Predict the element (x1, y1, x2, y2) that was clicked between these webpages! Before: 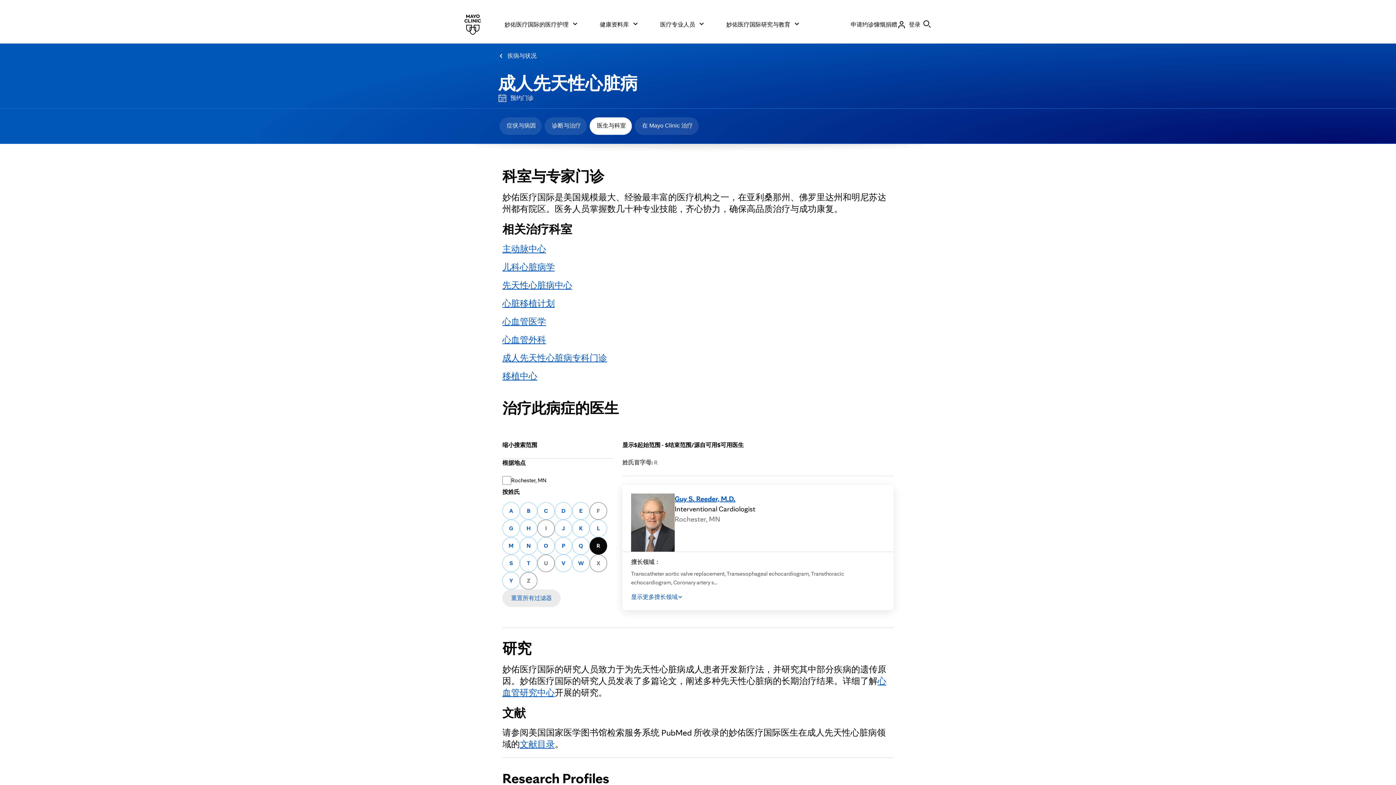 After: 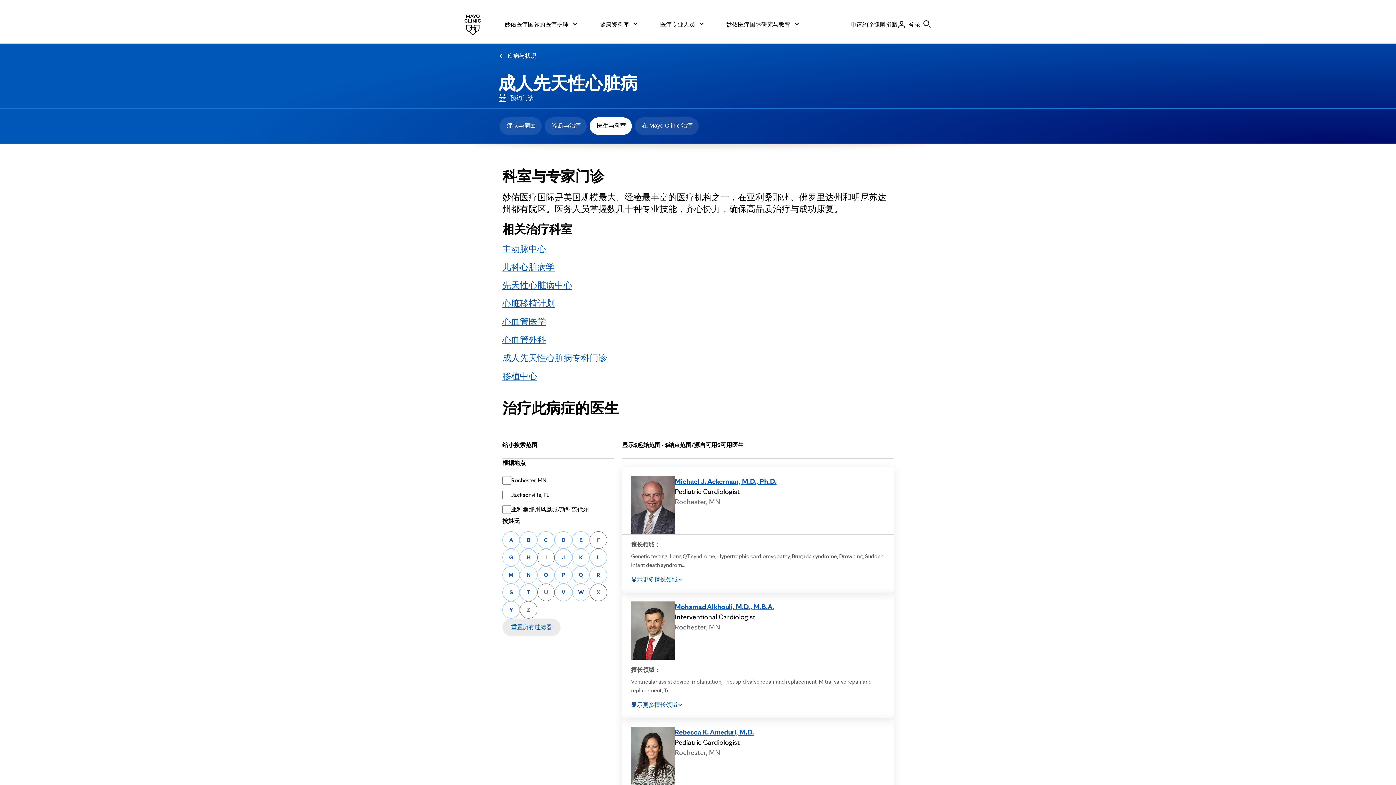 Action: label: 医生与科室 bbox: (589, 117, 632, 134)